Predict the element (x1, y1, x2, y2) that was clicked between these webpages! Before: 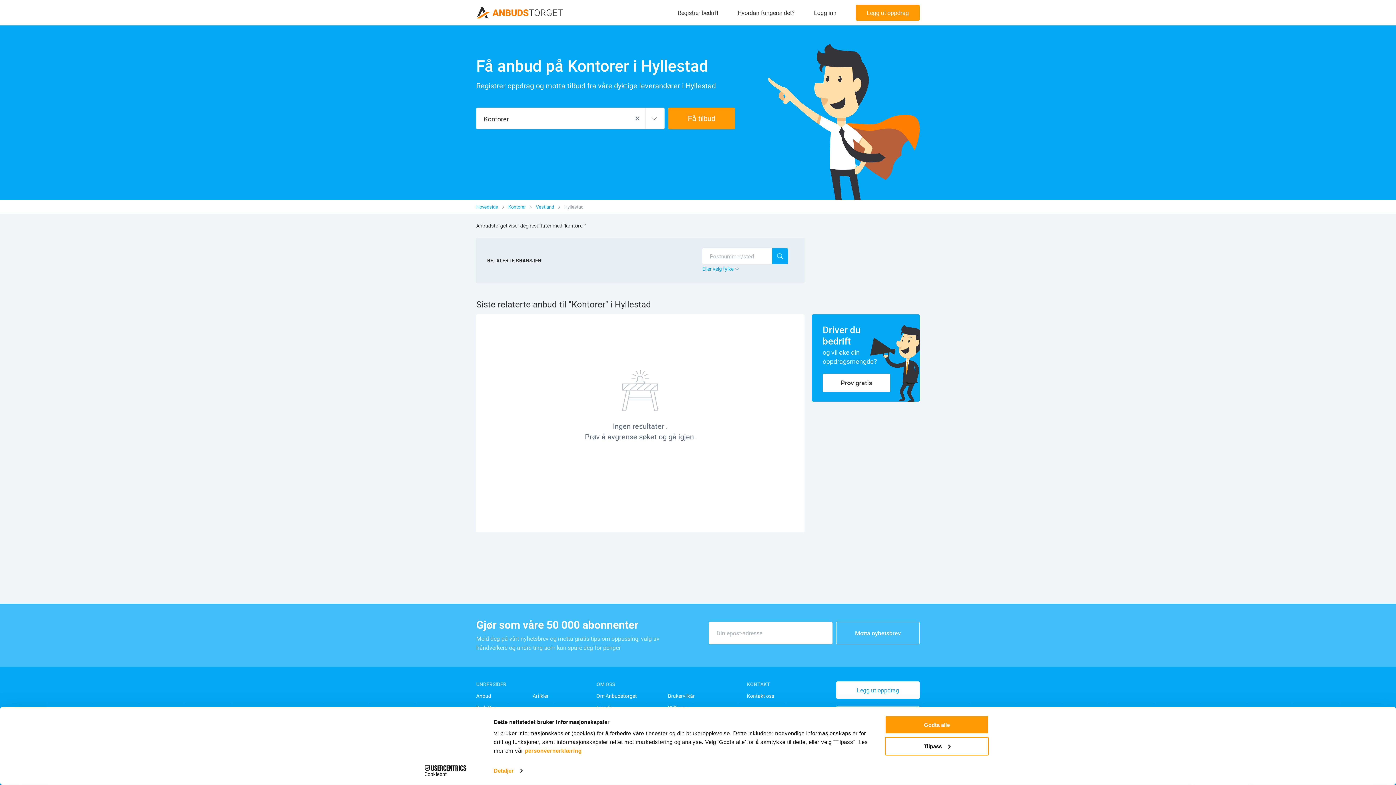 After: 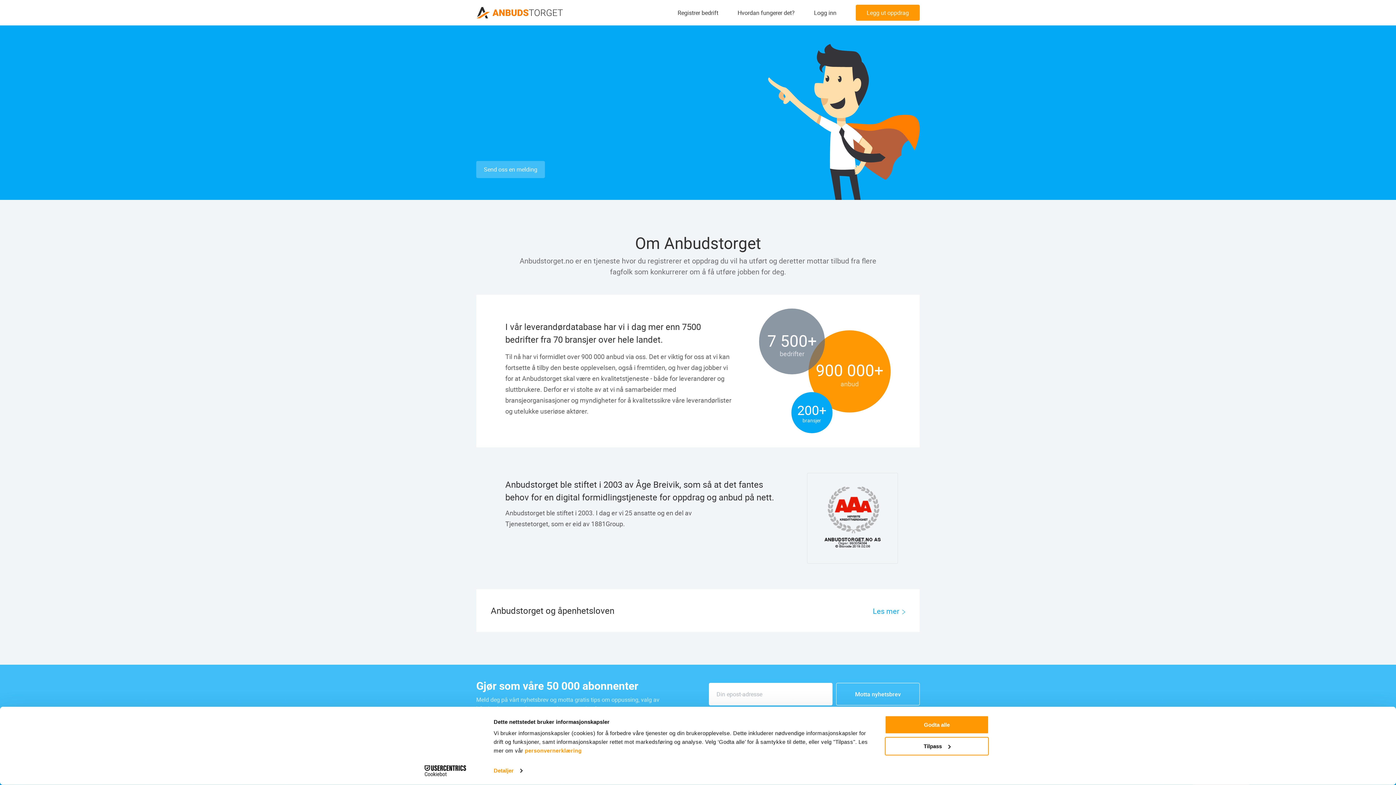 Action: bbox: (596, 693, 660, 699) label: Om Anbudstorget